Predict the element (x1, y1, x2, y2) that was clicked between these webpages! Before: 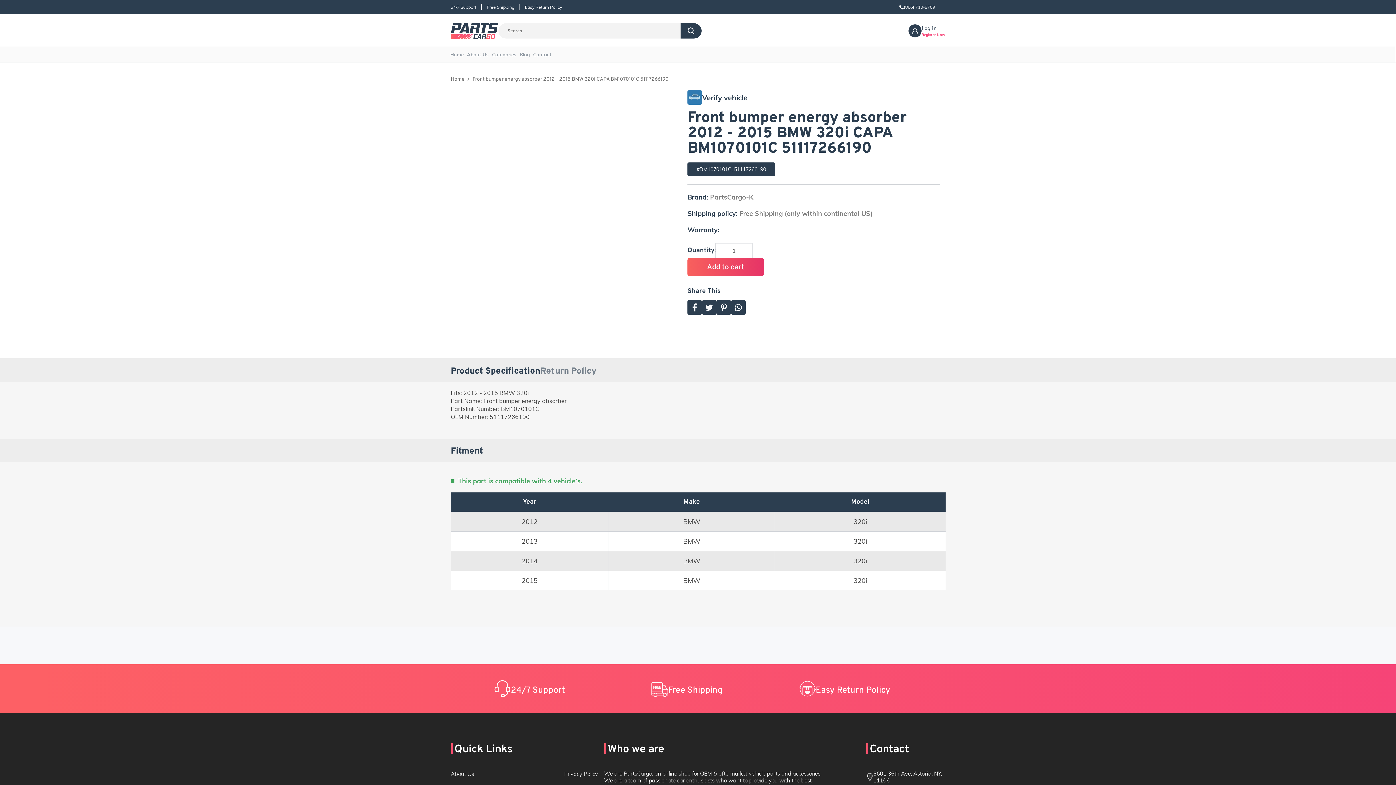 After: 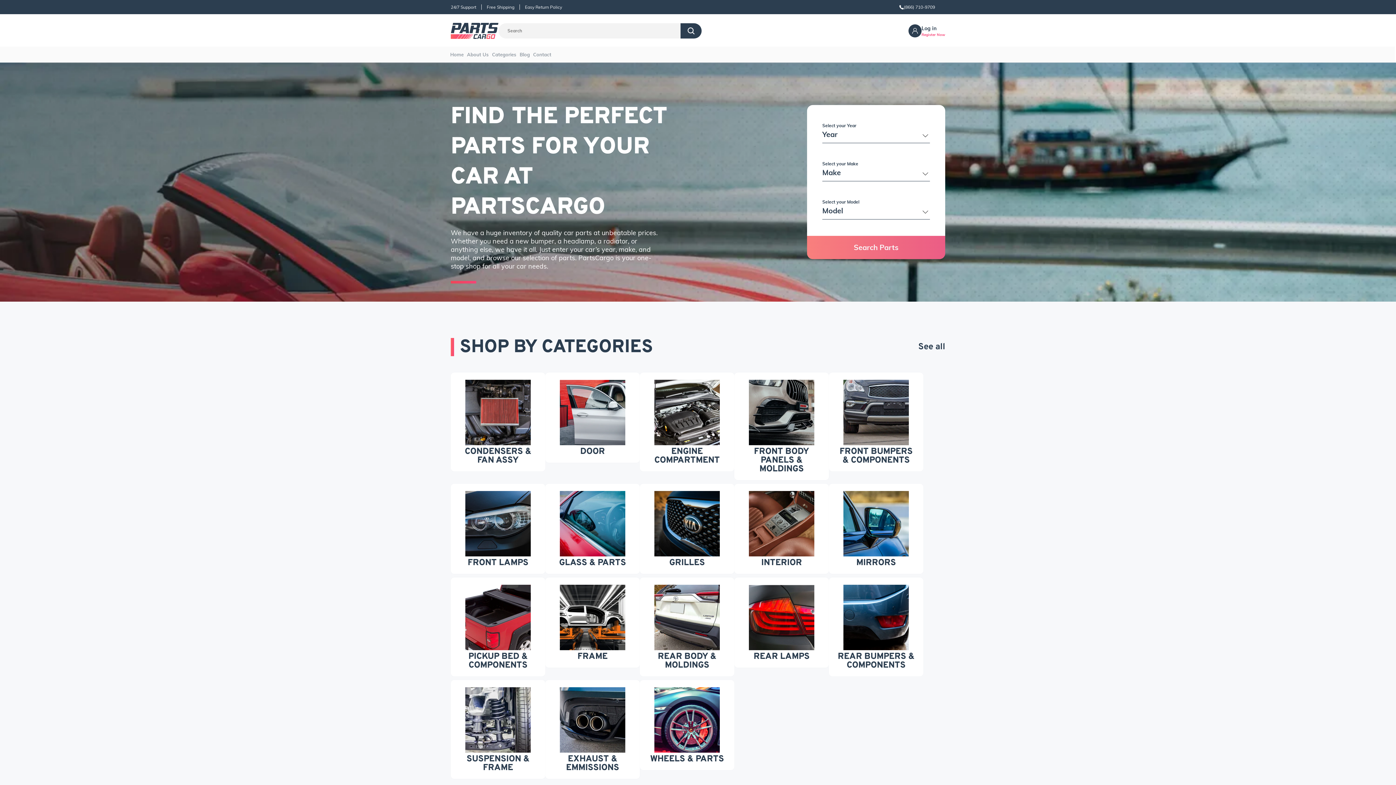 Action: bbox: (450, 22, 498, 38)